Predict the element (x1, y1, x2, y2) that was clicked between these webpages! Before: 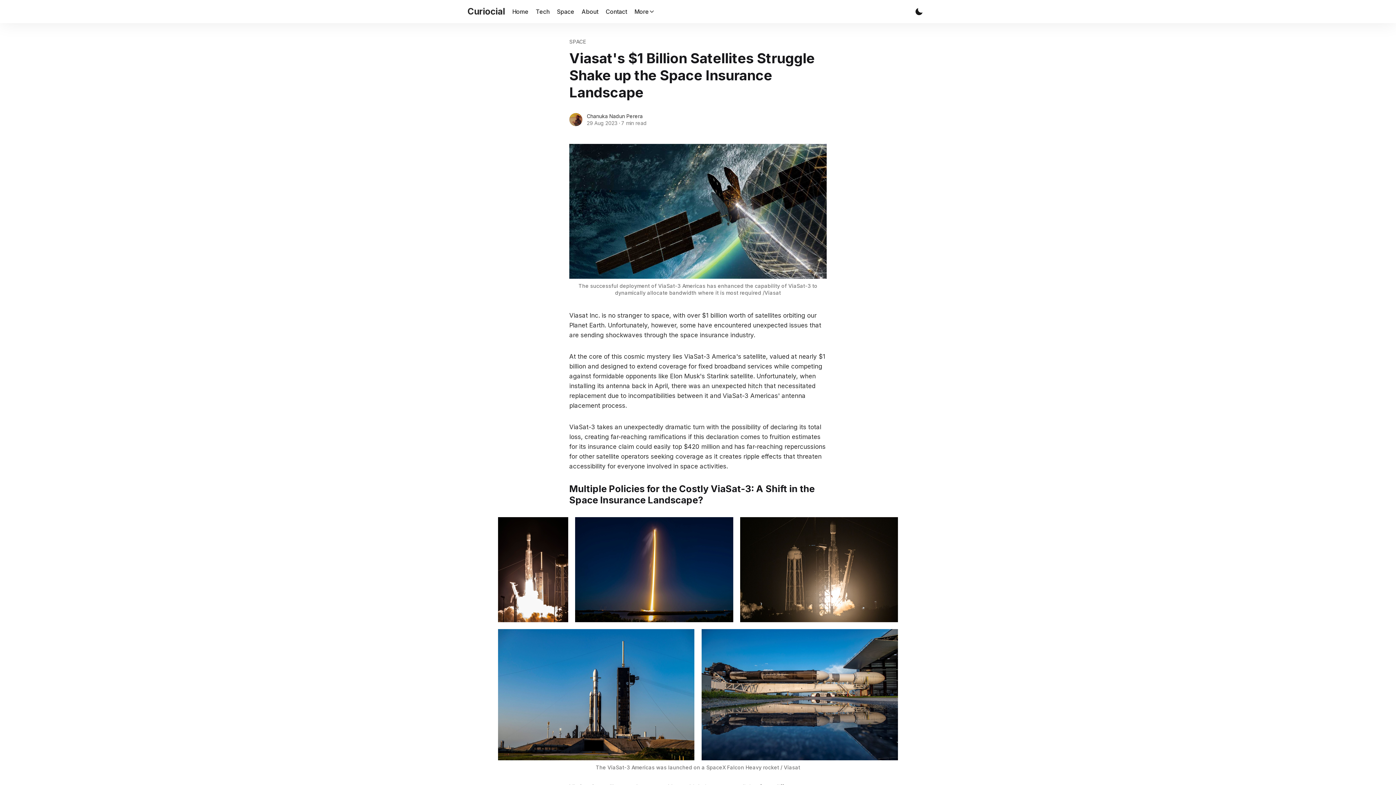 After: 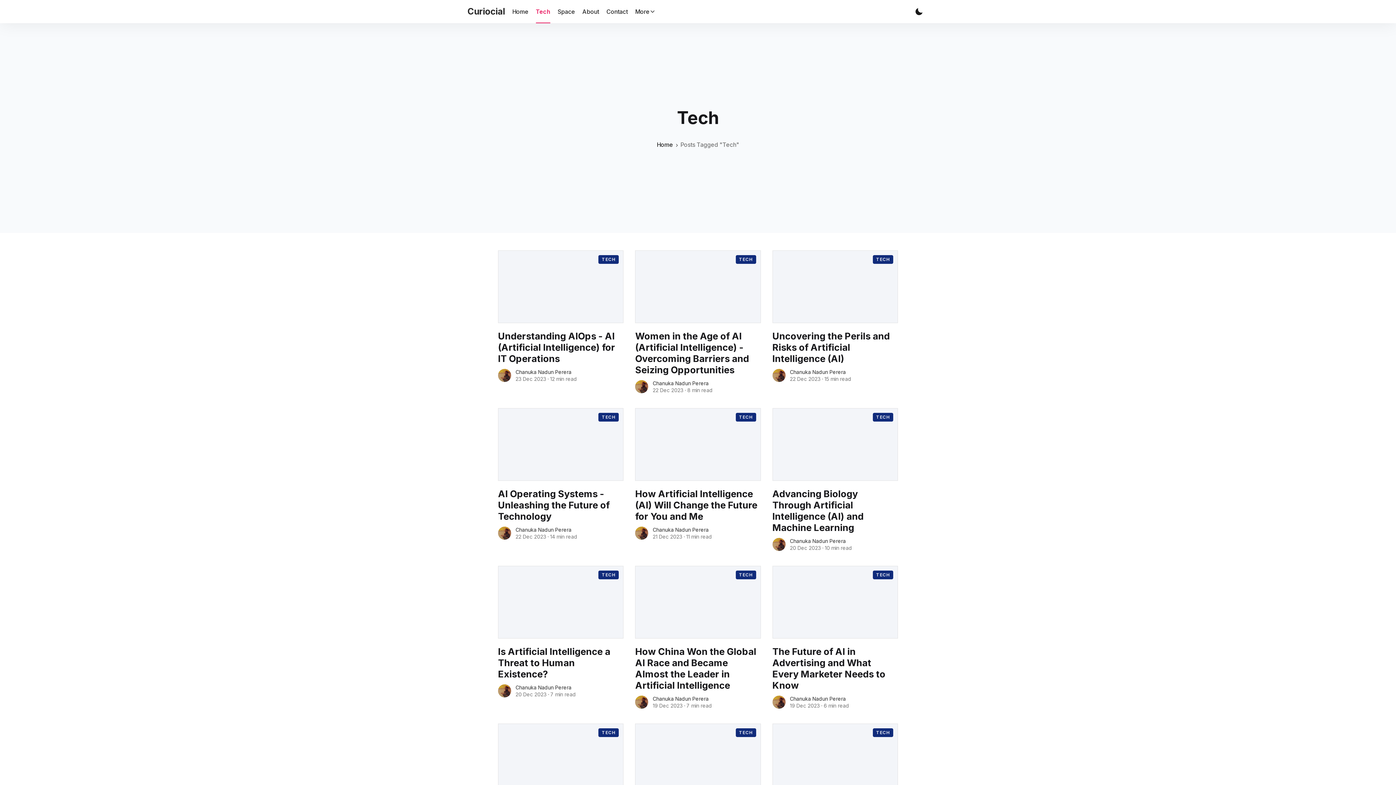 Action: bbox: (536, 0, 549, 23) label: Tech